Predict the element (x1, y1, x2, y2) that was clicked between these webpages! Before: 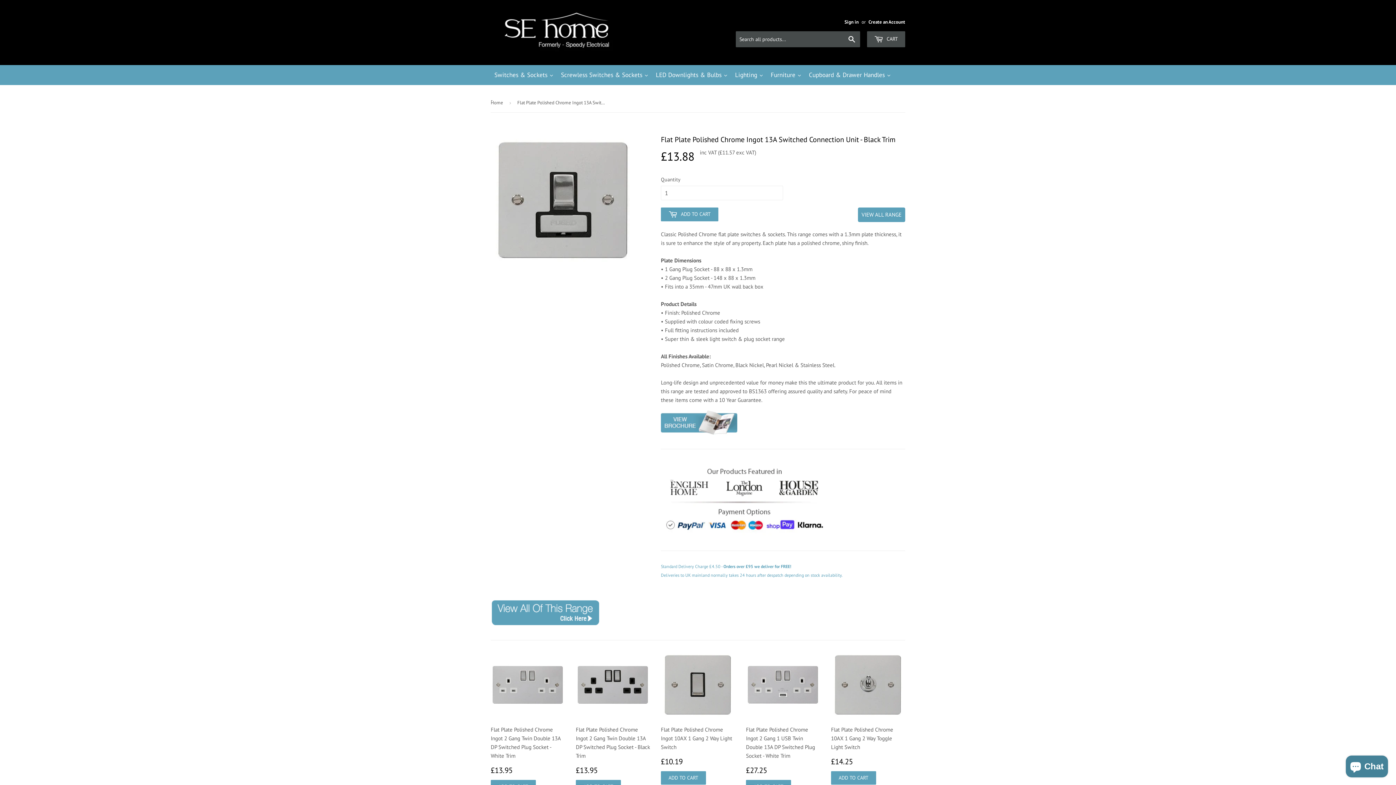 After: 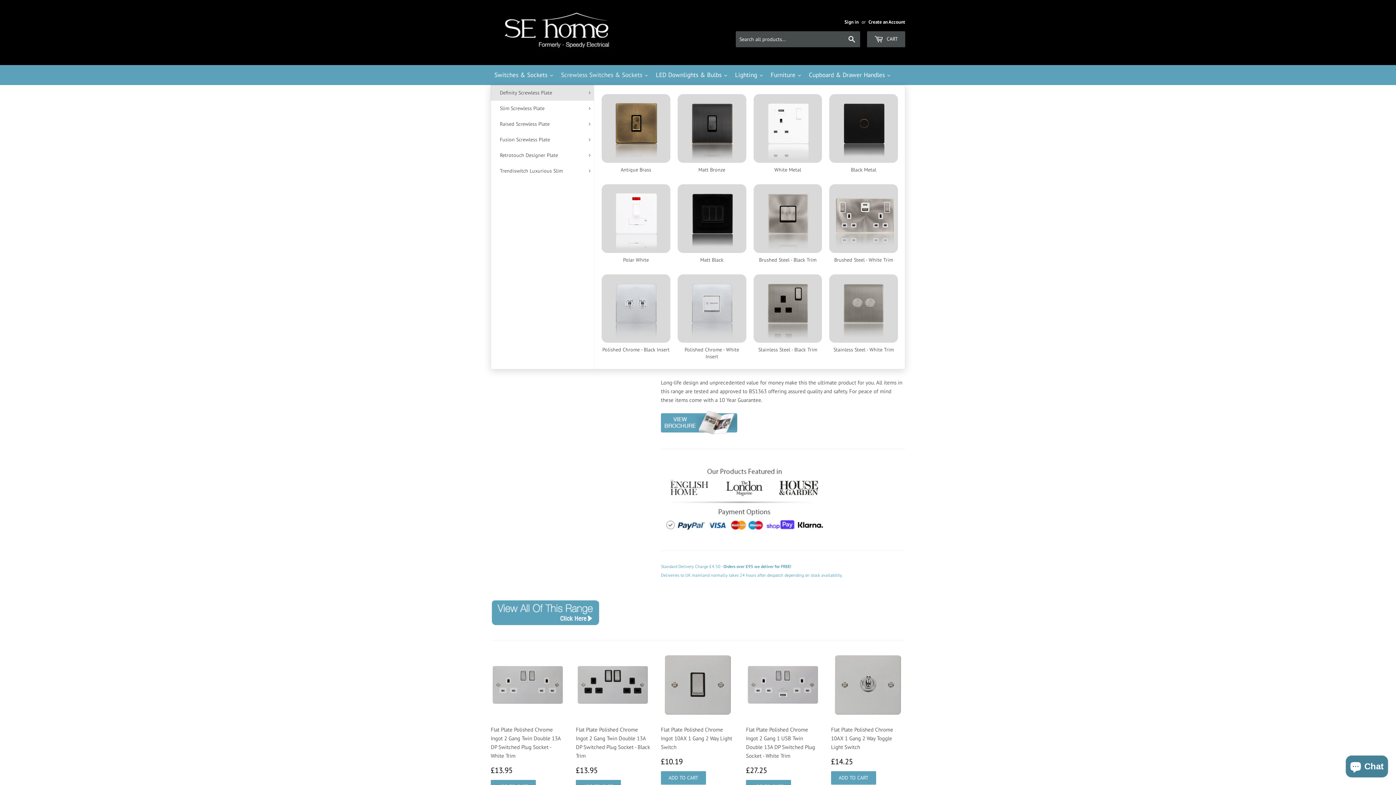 Action: label: Screwless Switches & Sockets bbox: (557, 65, 652, 85)